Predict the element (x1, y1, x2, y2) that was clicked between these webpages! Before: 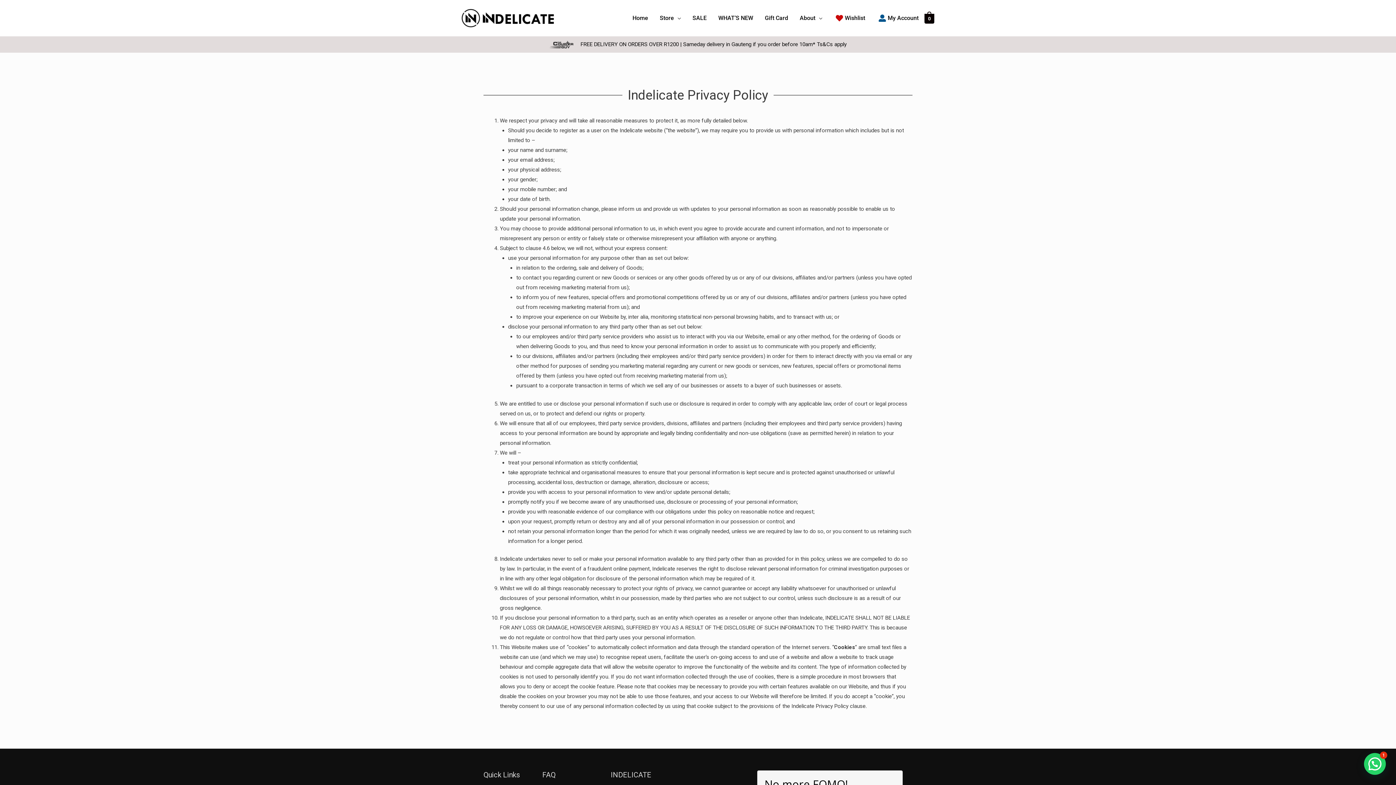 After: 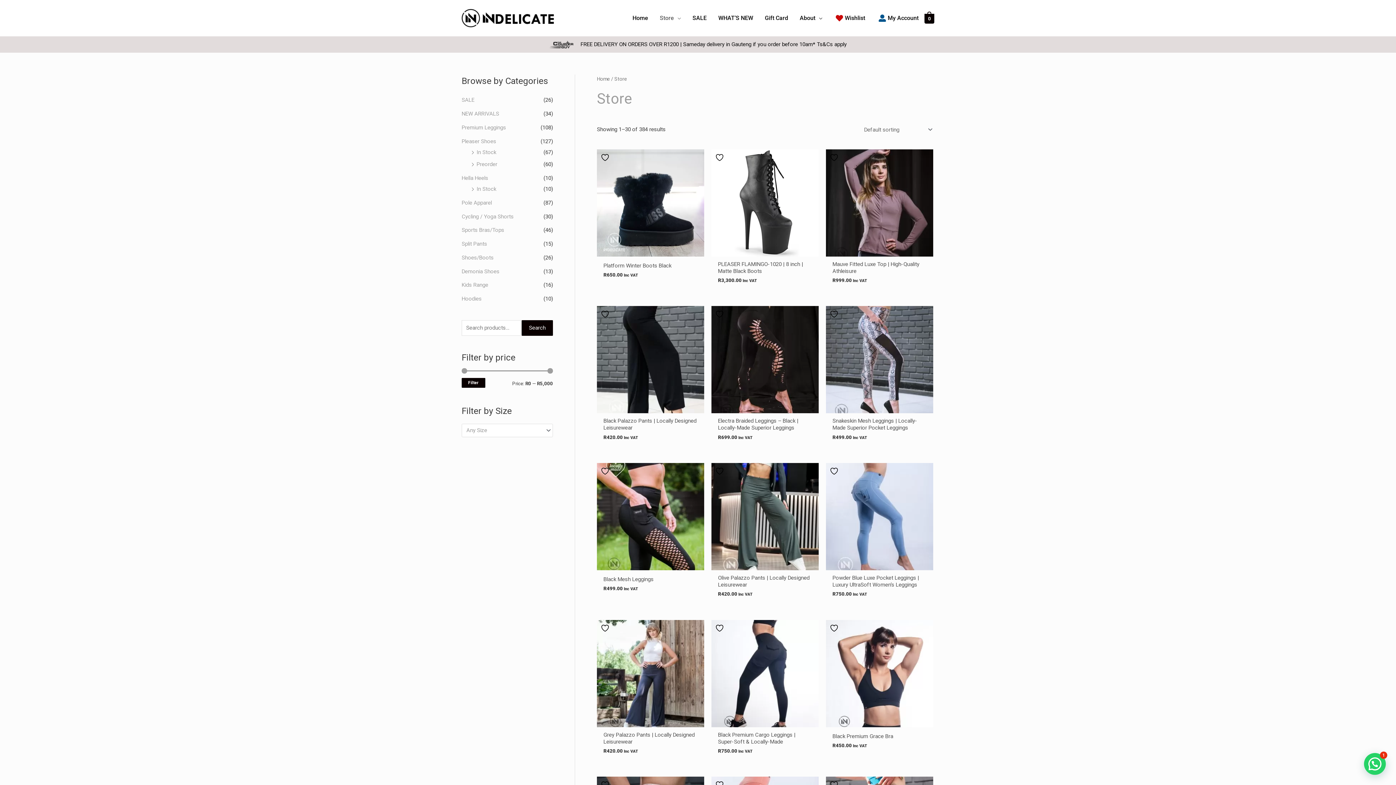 Action: label: Store bbox: (654, 3, 686, 32)